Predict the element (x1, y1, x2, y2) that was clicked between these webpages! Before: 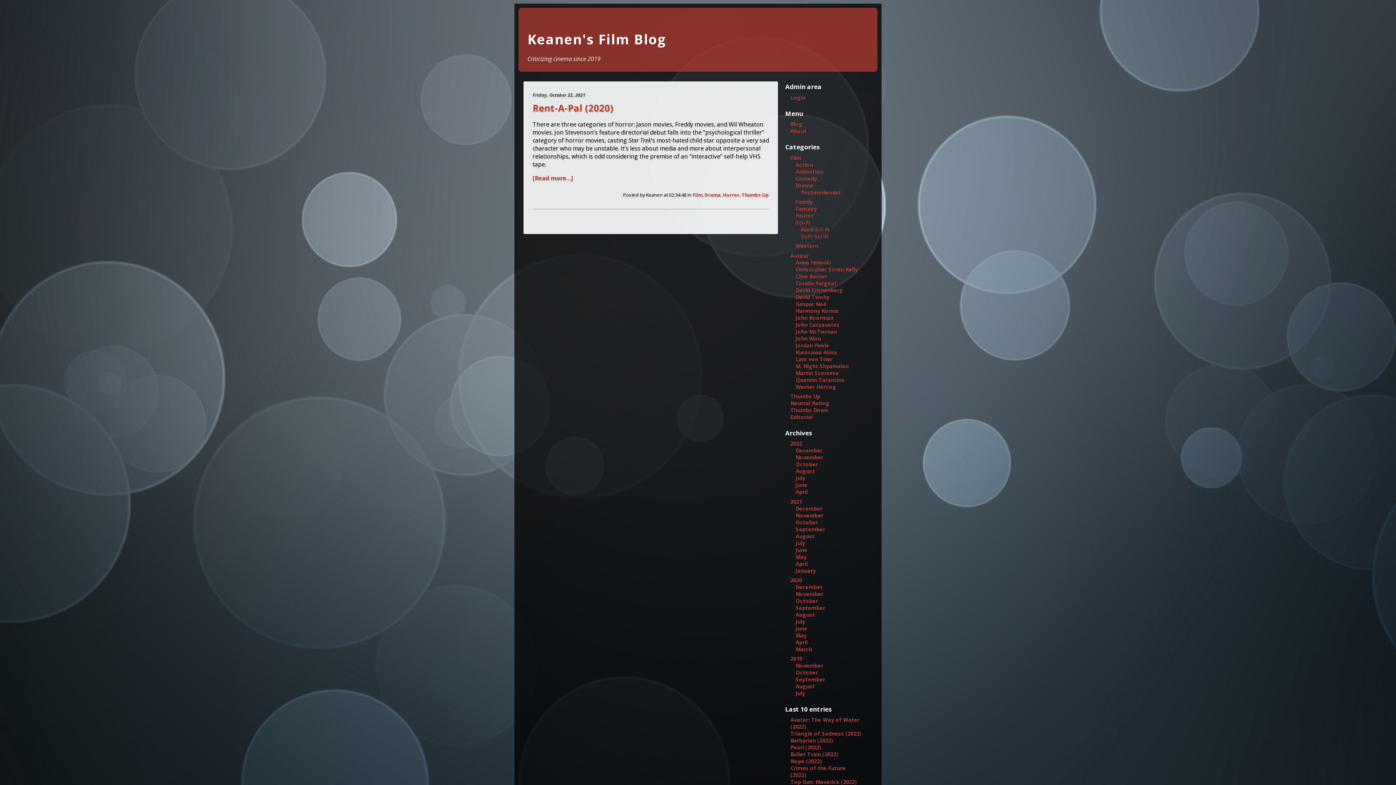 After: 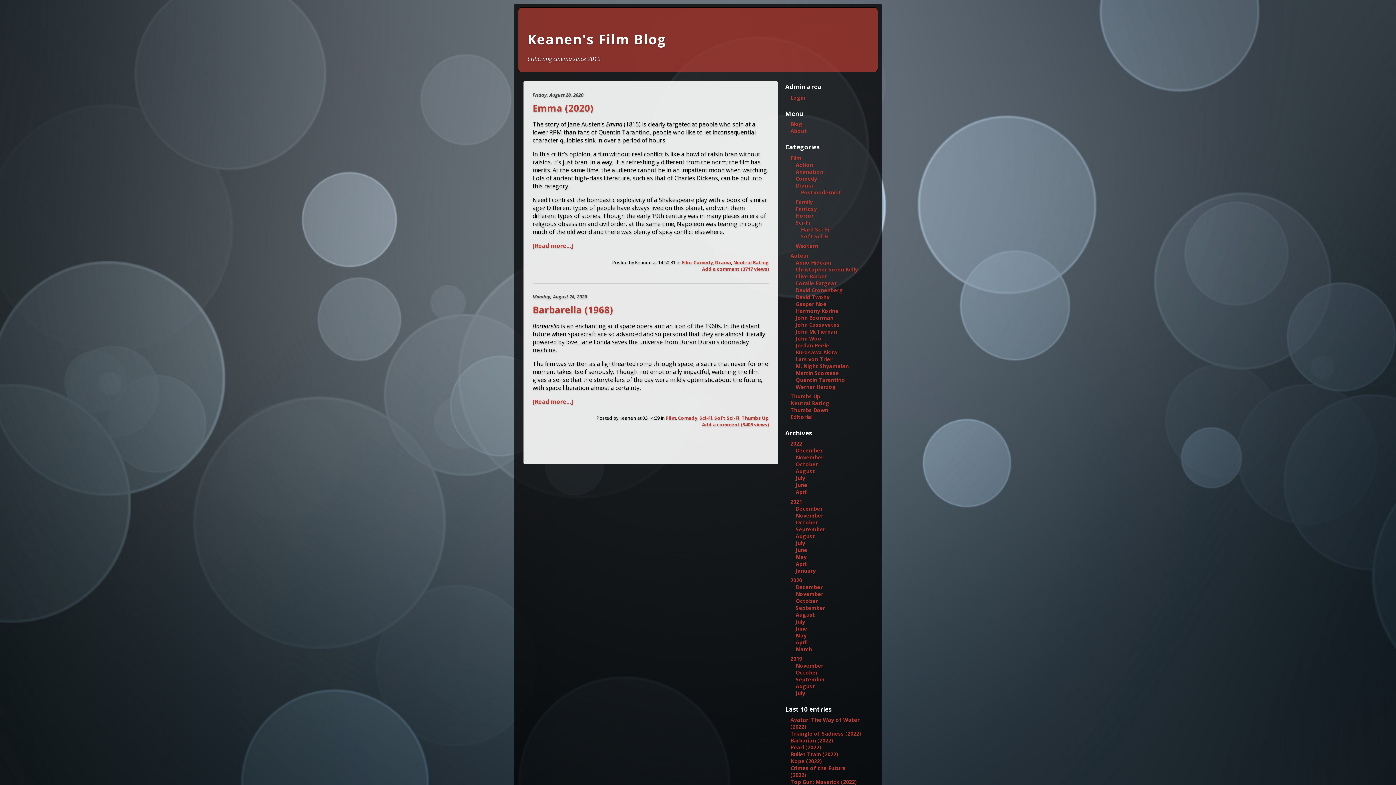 Action: bbox: (795, 611, 815, 618) label: August